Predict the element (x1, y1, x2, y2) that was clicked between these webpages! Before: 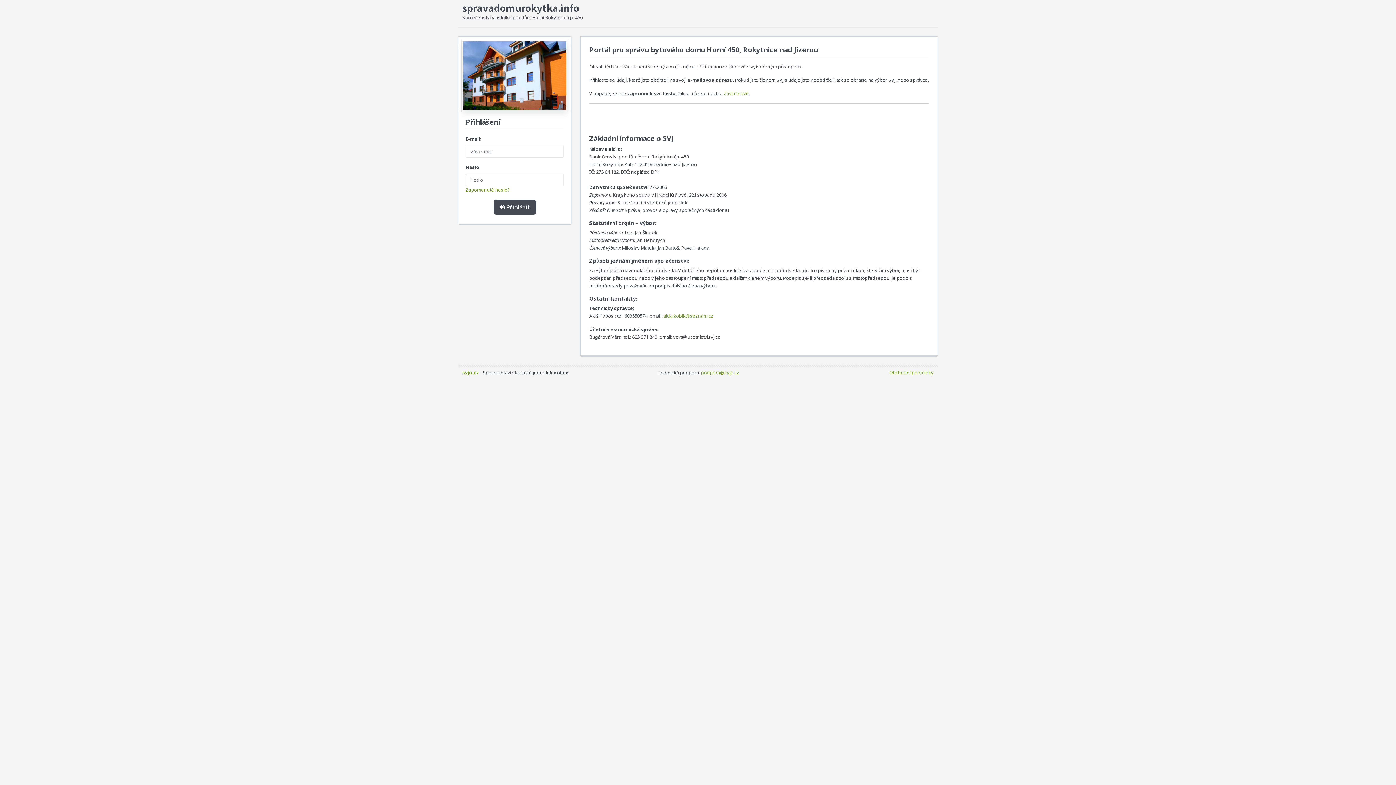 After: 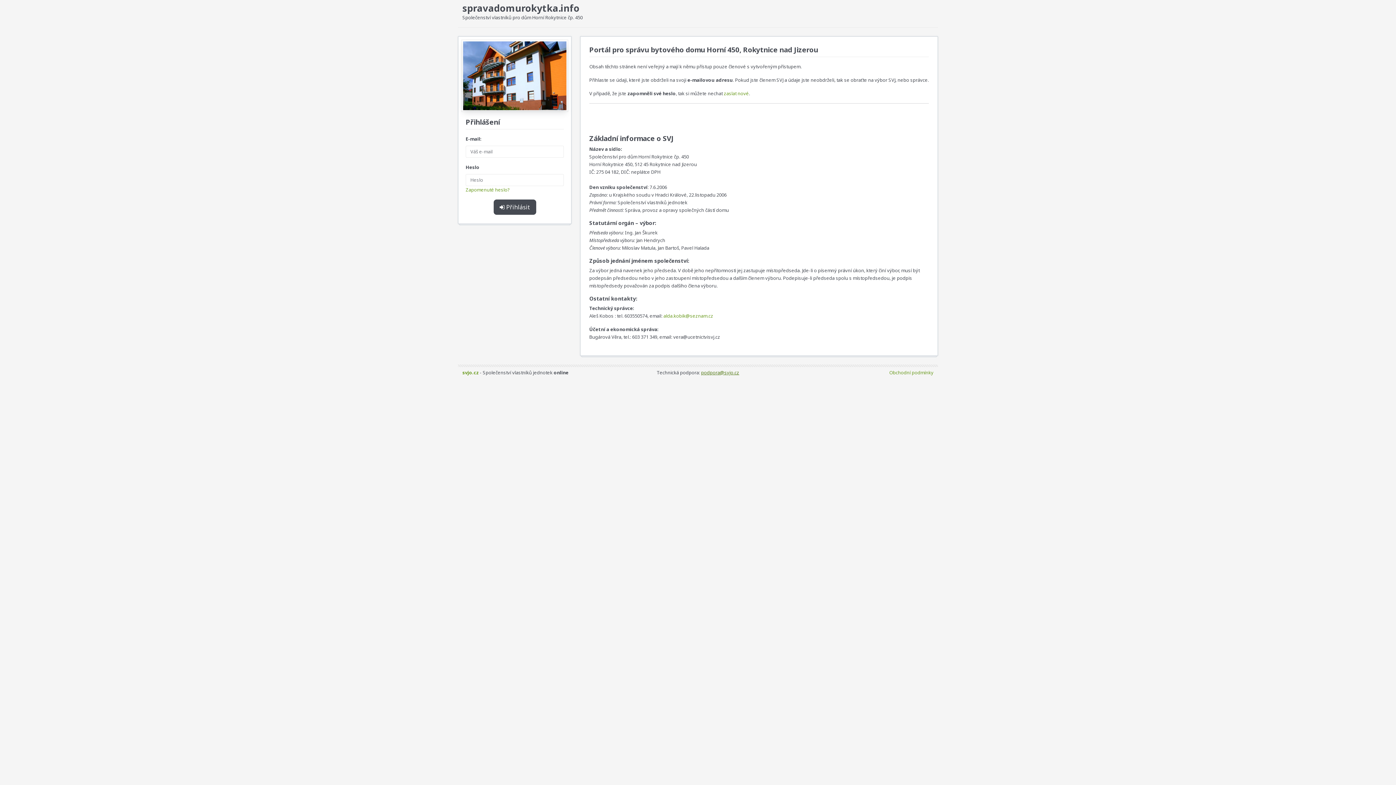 Action: label: podpora@svjo.cz bbox: (701, 369, 739, 376)